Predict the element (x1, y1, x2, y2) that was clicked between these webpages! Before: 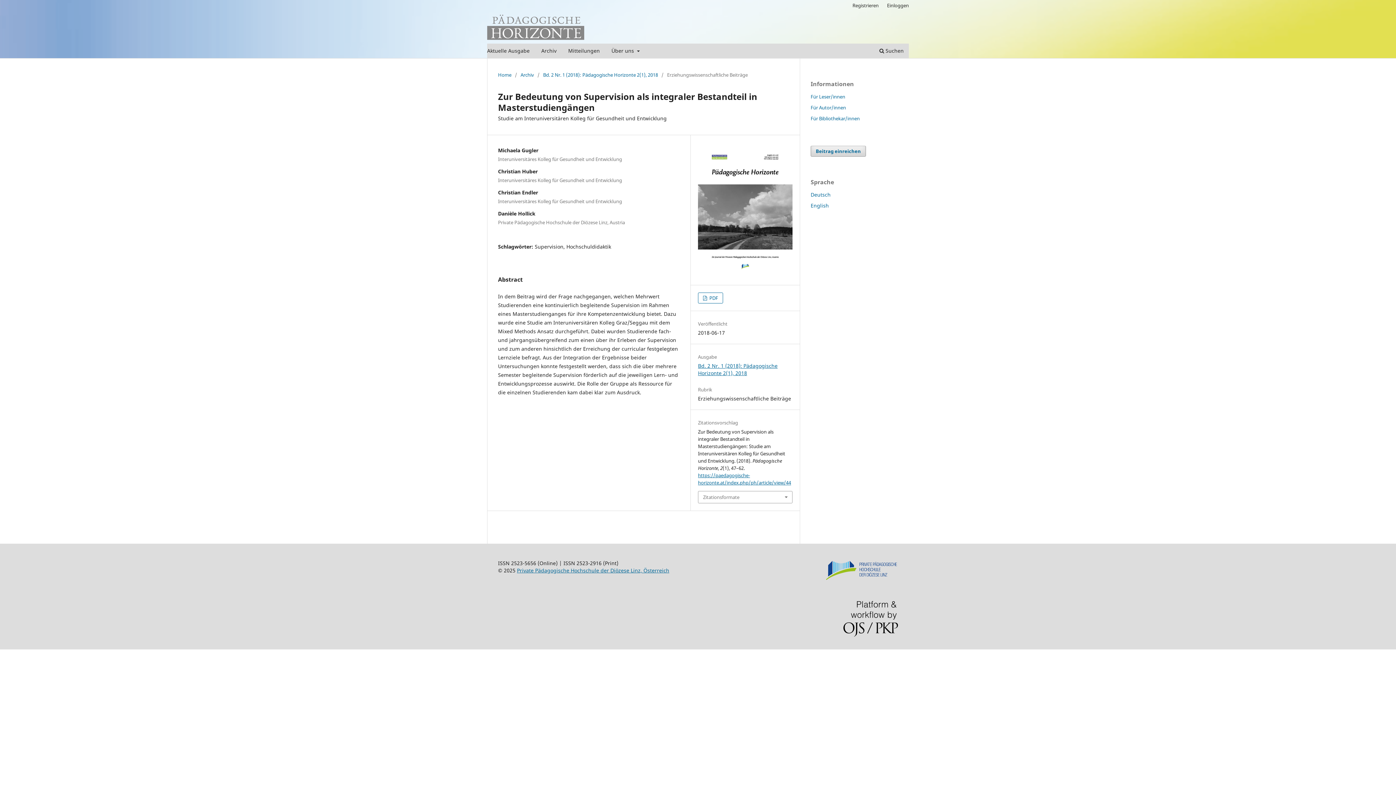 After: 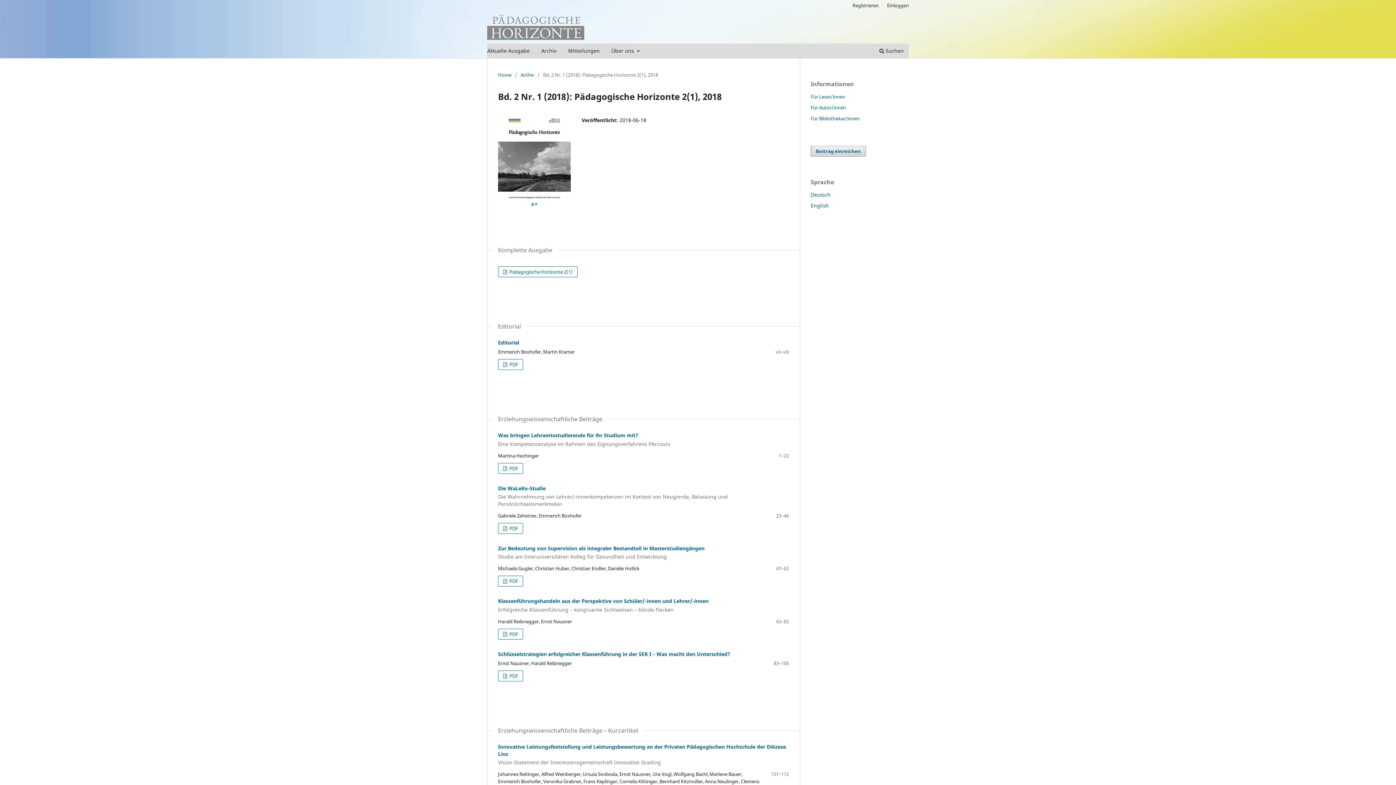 Action: label: Bd. 2 Nr. 1 (2018): Pädagogische Horizonte 2(1), 2018 bbox: (543, 71, 658, 78)